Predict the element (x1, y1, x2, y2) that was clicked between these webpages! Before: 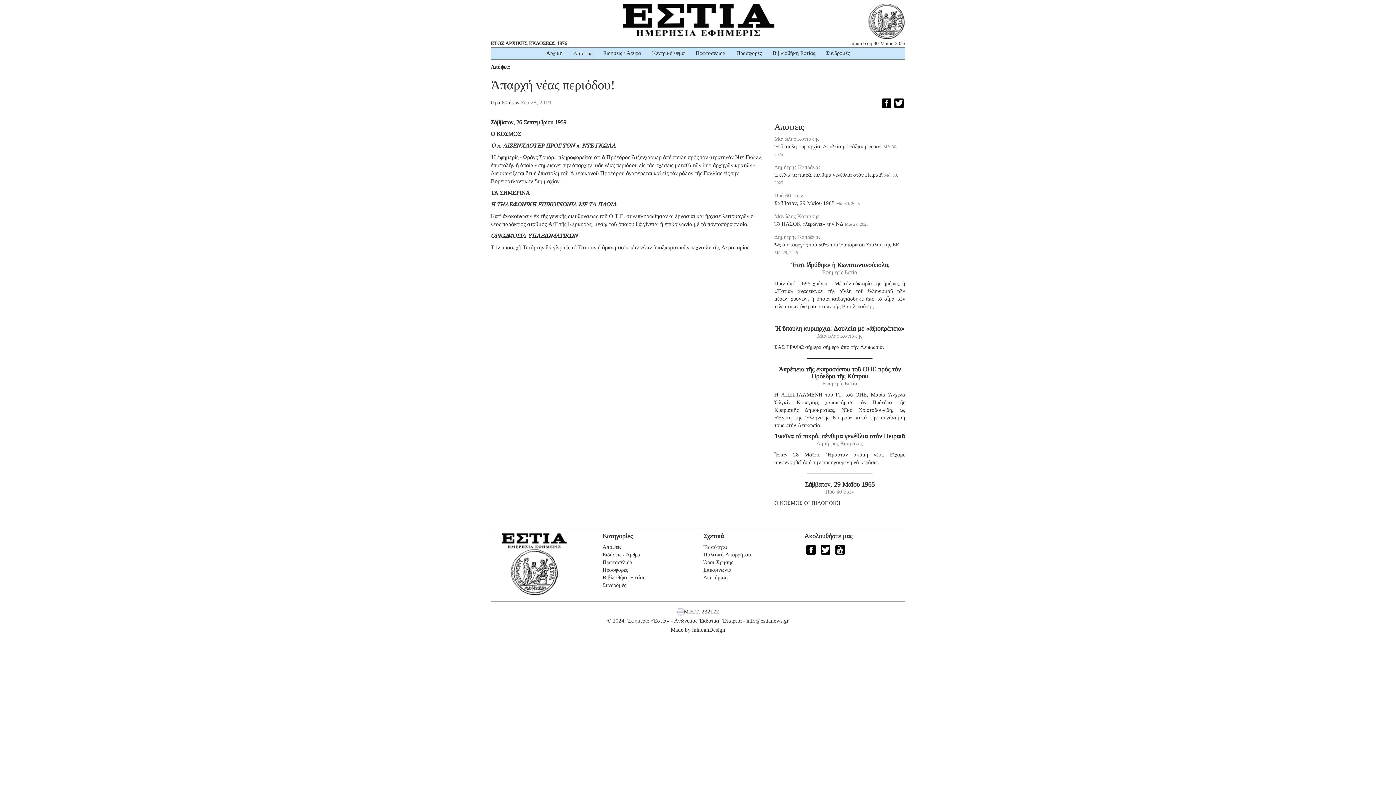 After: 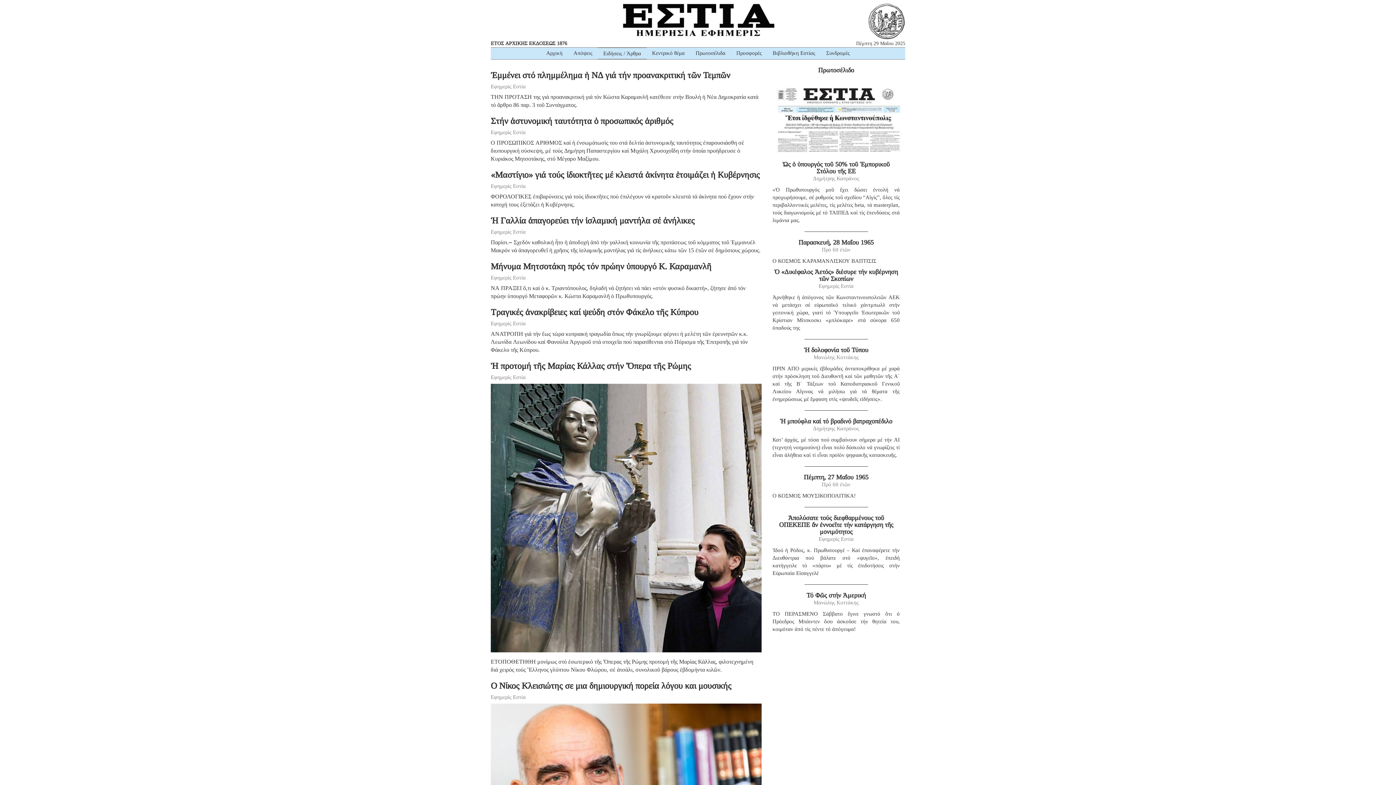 Action: label: Ειδήσεις / Άρθρα bbox: (602, 552, 640, 557)